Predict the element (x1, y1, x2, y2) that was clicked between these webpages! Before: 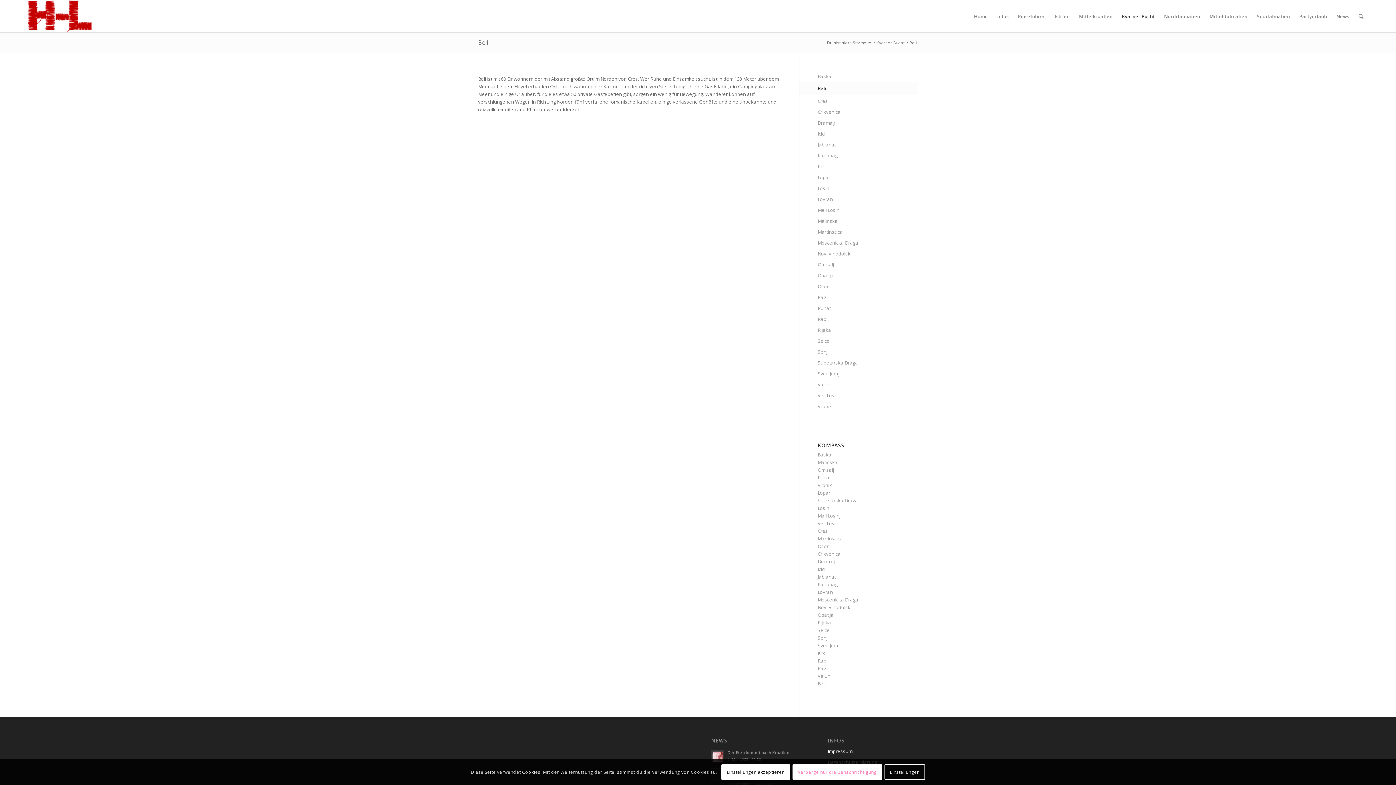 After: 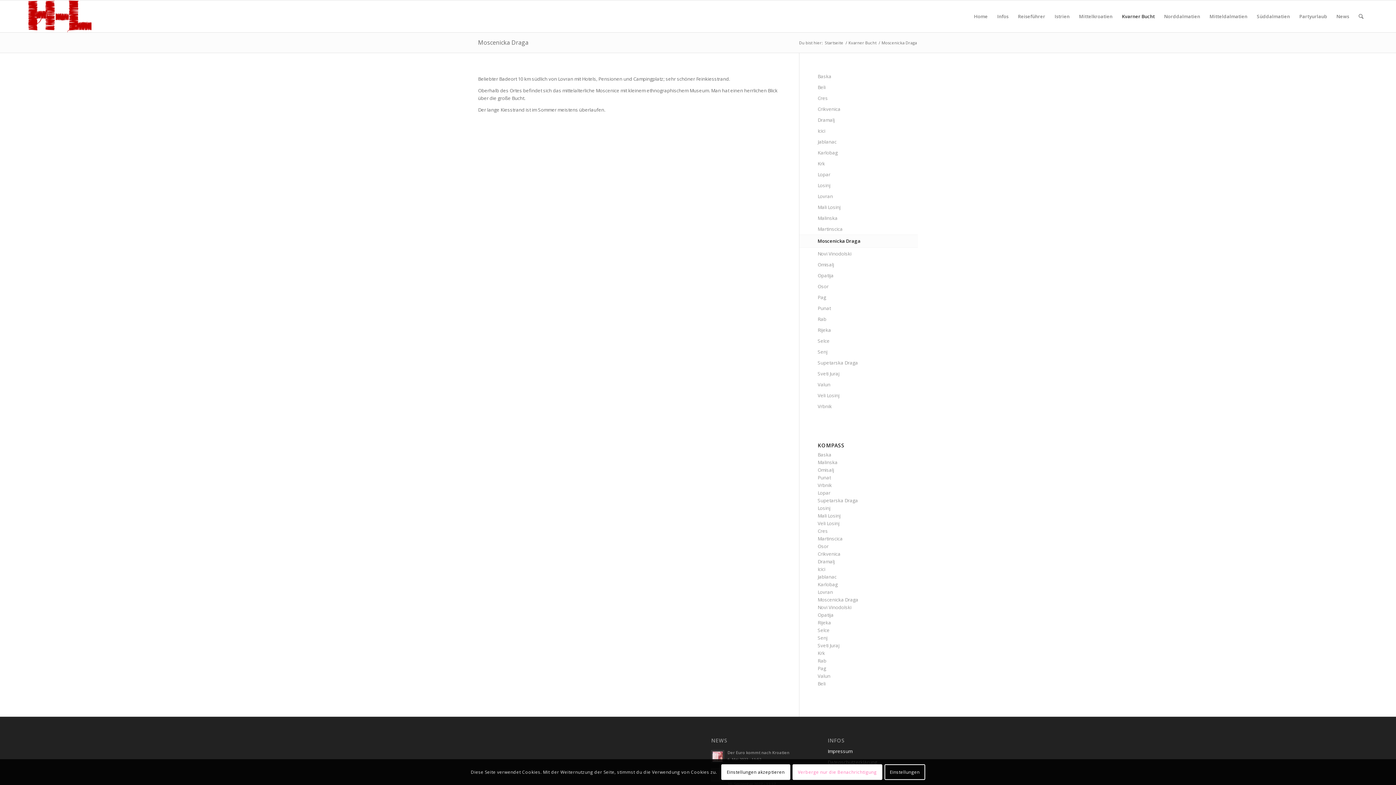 Action: bbox: (817, 237, 918, 248) label: Moscenicka Draga